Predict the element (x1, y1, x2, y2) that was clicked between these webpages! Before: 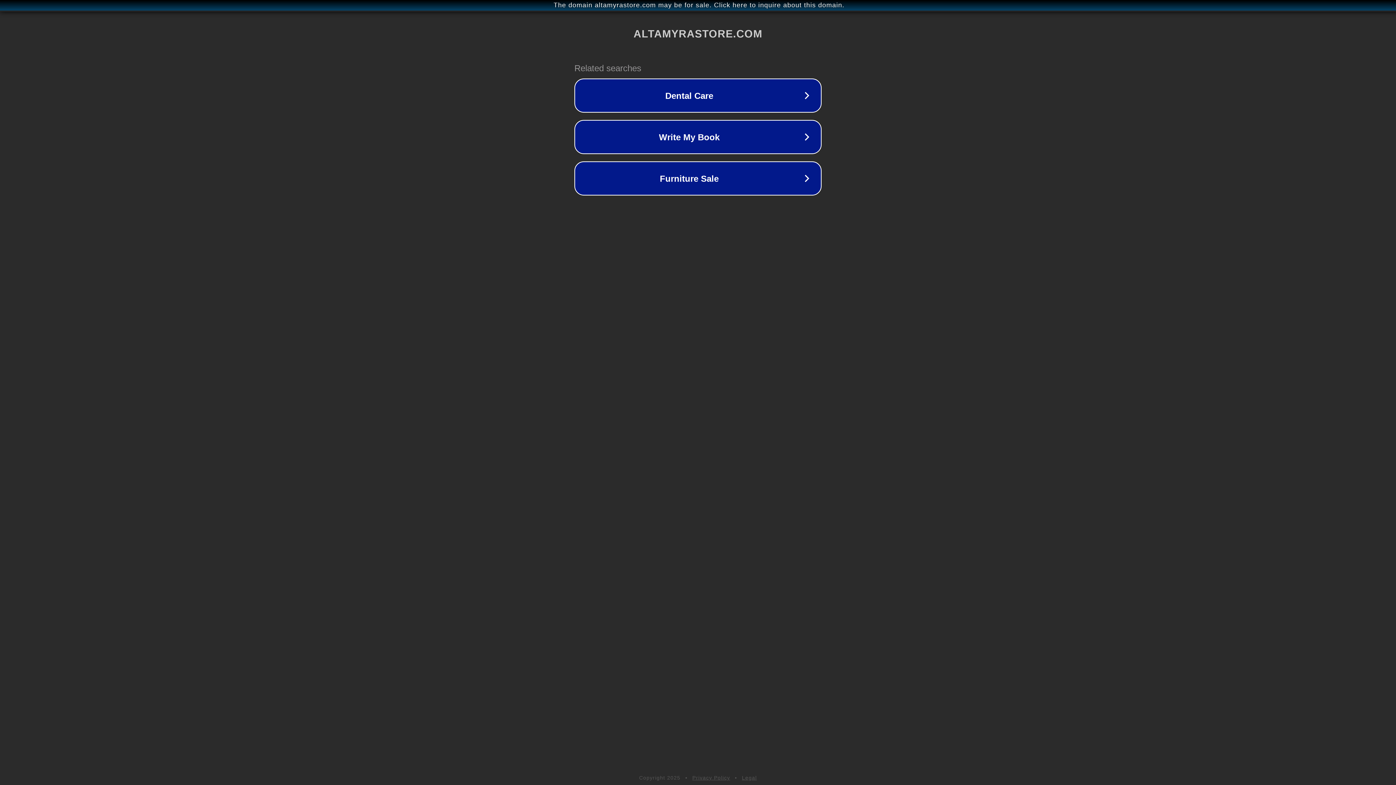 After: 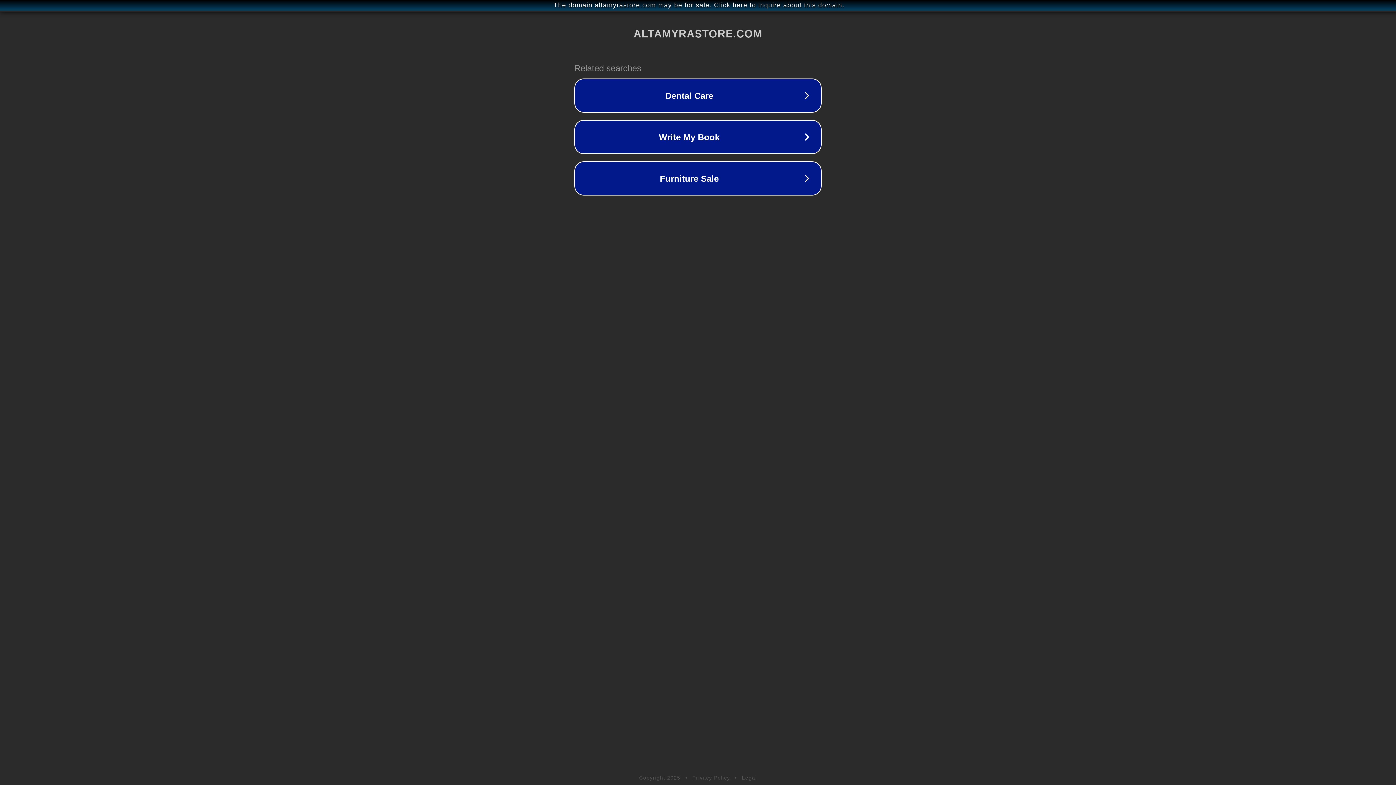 Action: bbox: (692, 775, 730, 781) label: Privacy Policy